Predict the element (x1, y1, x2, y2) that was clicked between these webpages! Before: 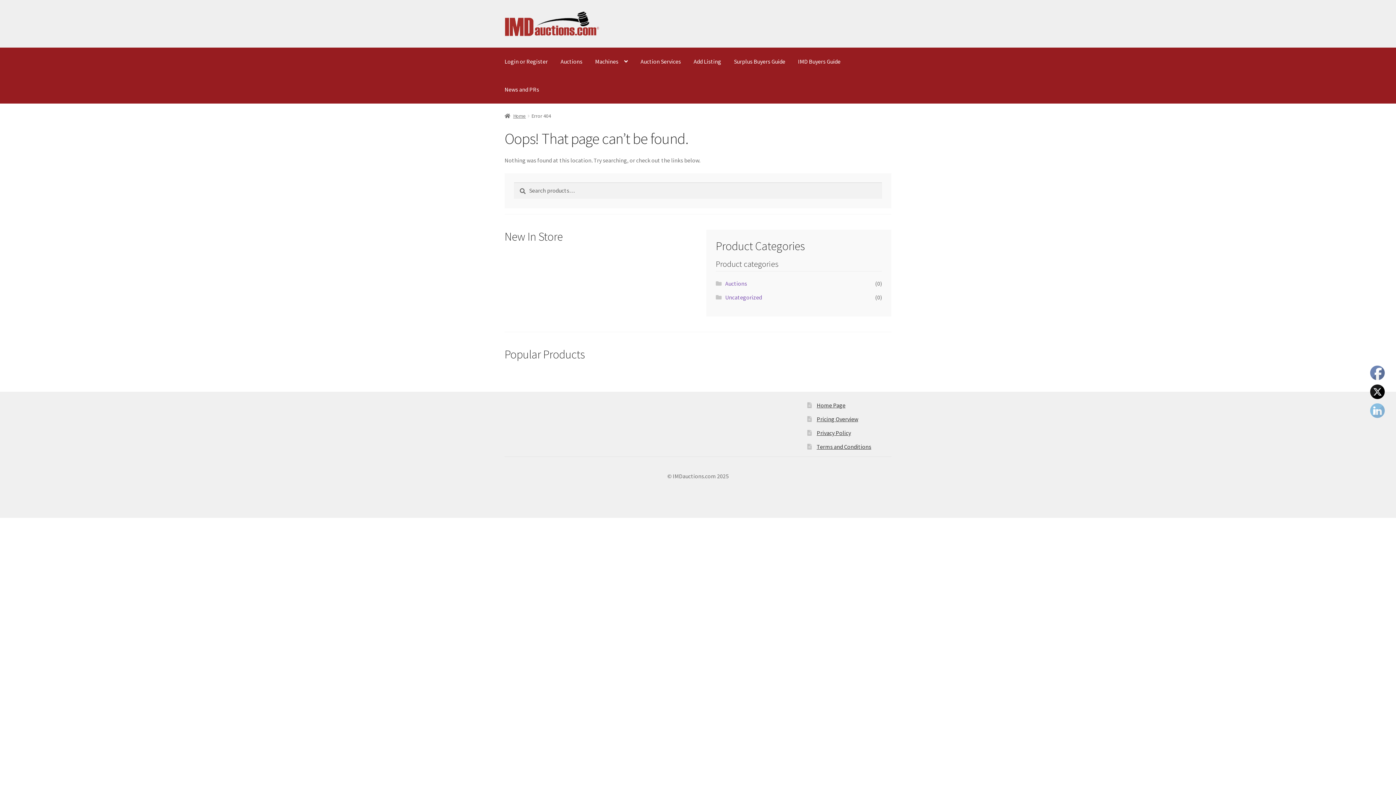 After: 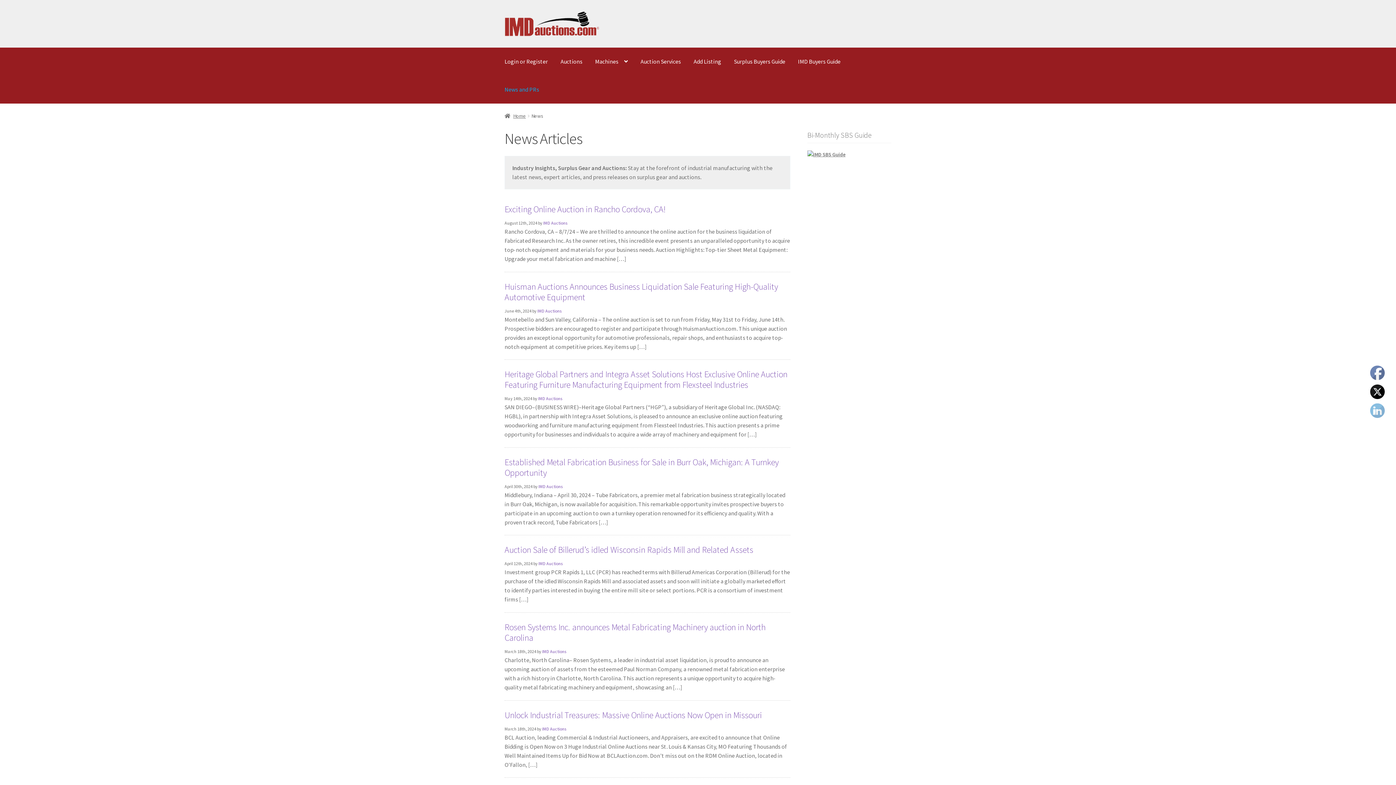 Action: bbox: (498, 75, 545, 103) label: News and PRs